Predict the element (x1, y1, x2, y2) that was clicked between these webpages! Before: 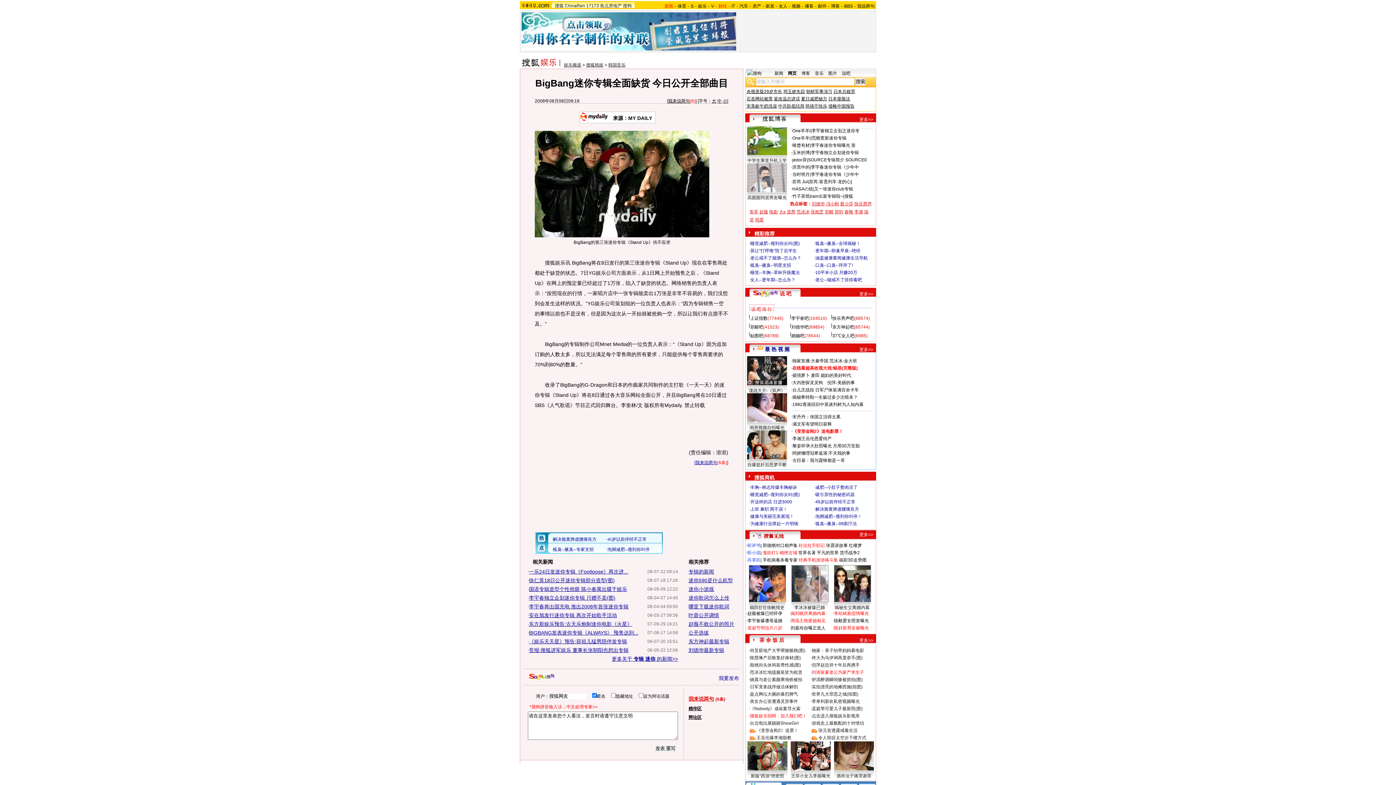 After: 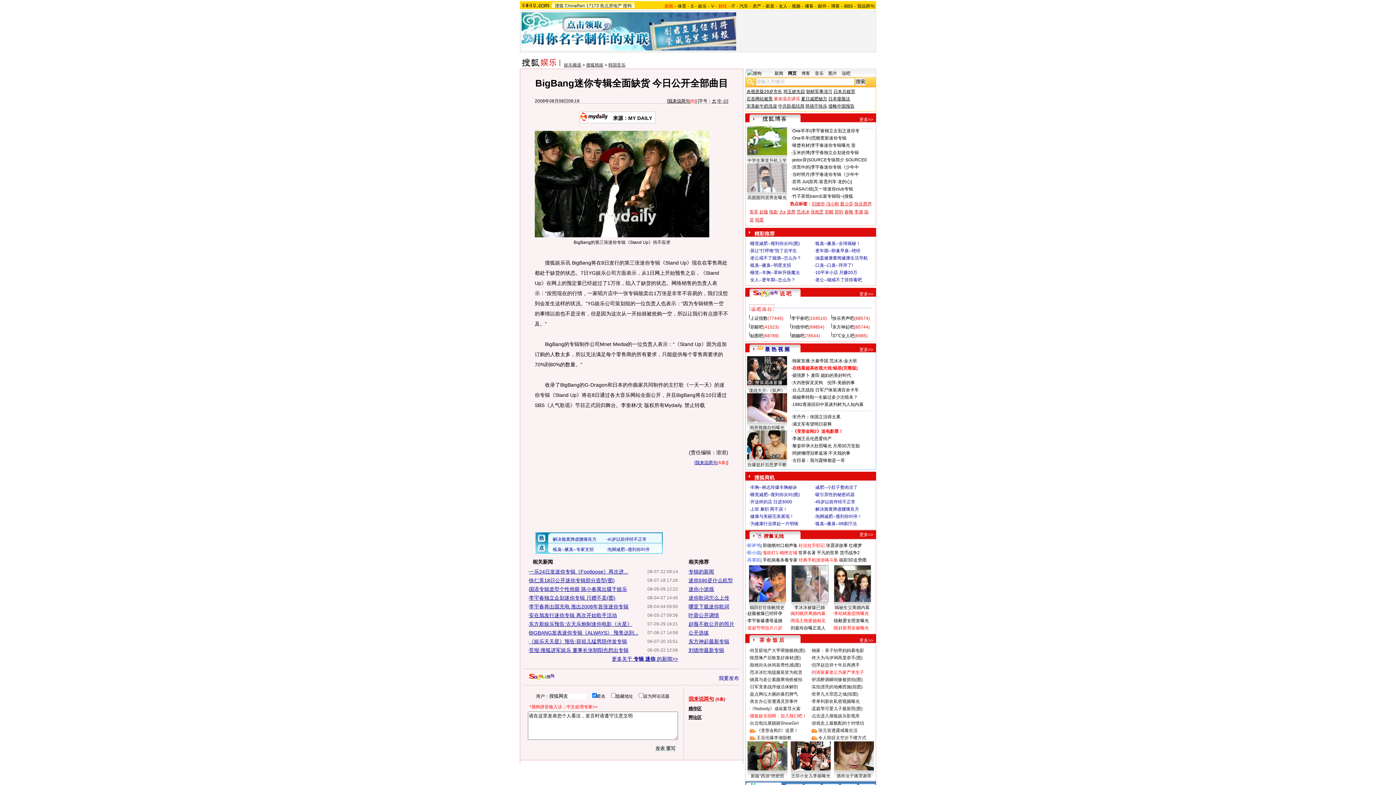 Action: label: 篡改温总讲话 bbox: (774, 96, 800, 101)